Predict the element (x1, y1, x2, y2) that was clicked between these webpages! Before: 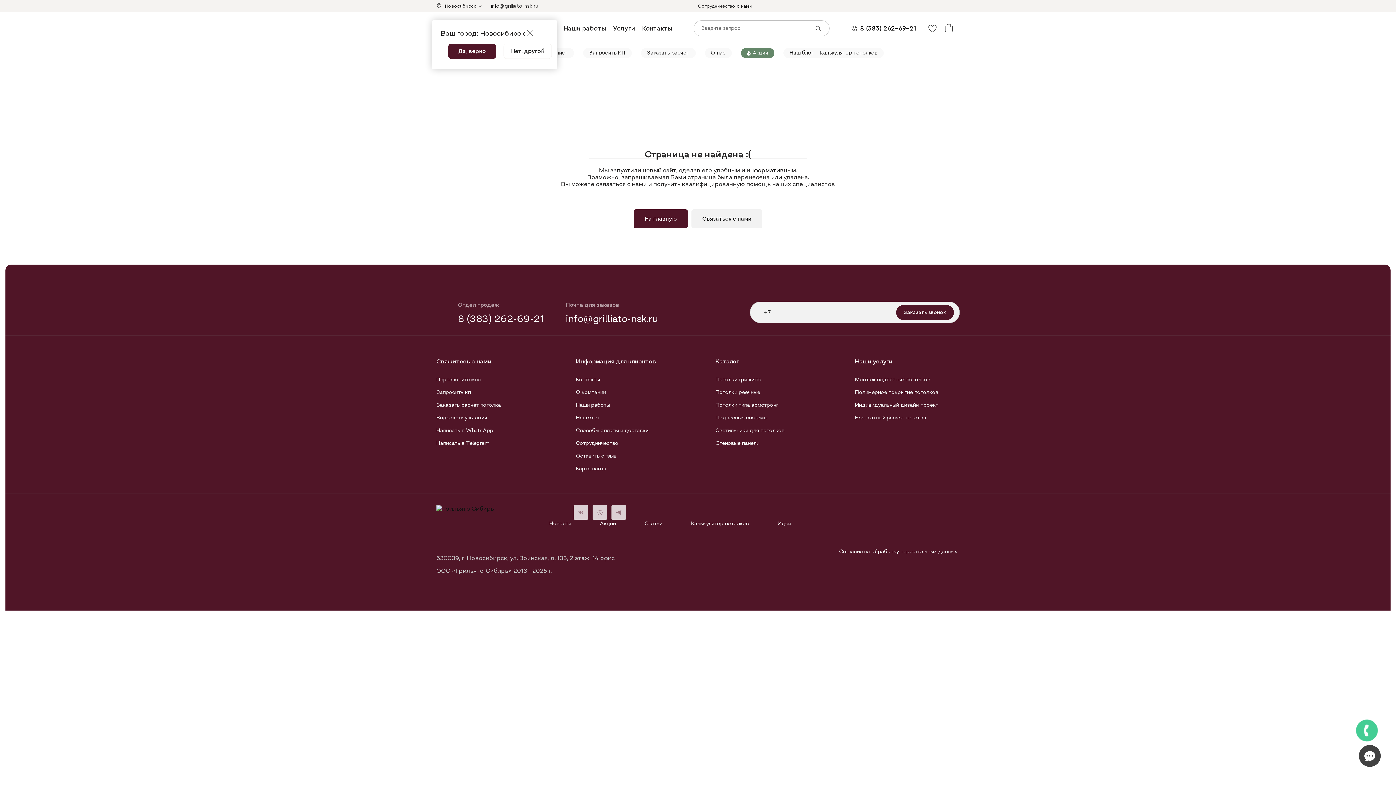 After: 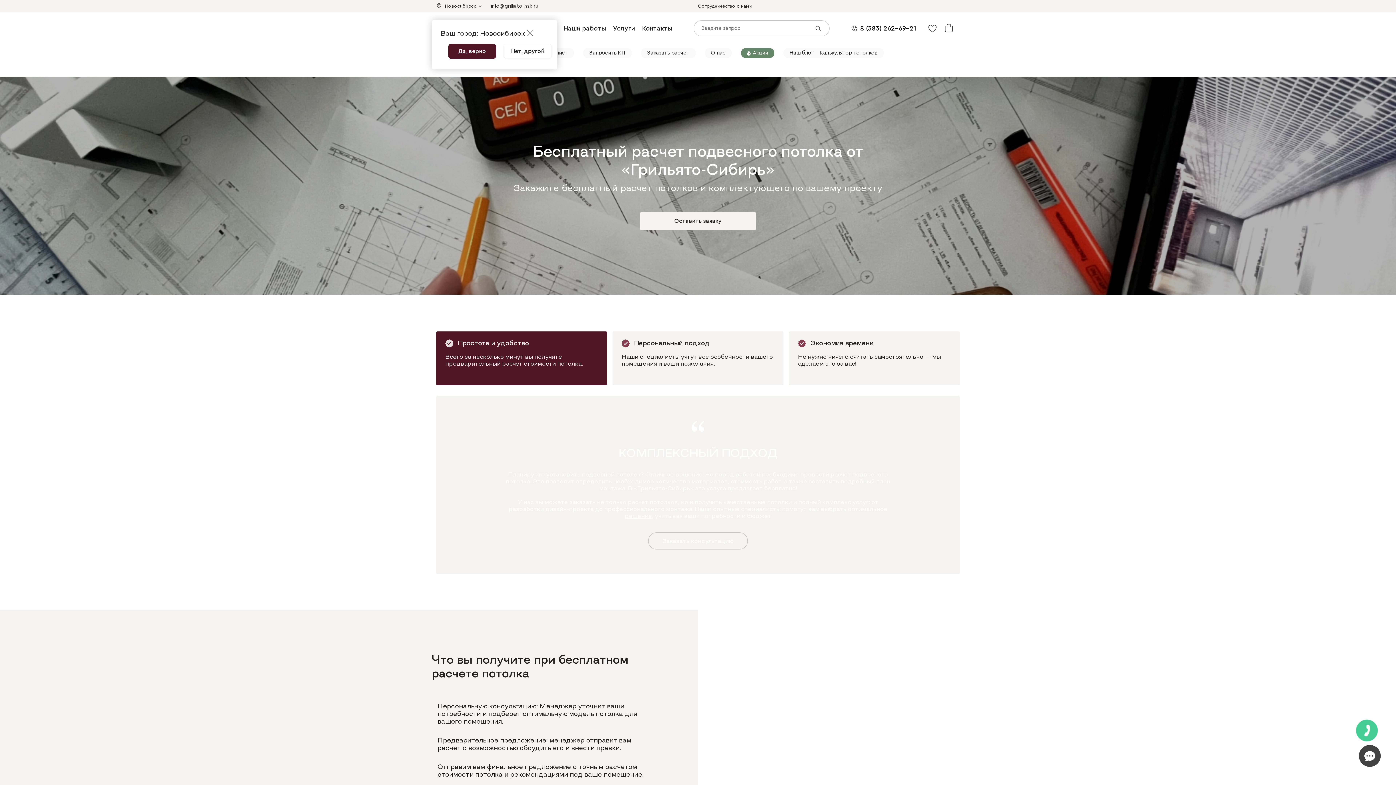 Action: label: Бесплатный расчет потолка bbox: (855, 415, 926, 420)